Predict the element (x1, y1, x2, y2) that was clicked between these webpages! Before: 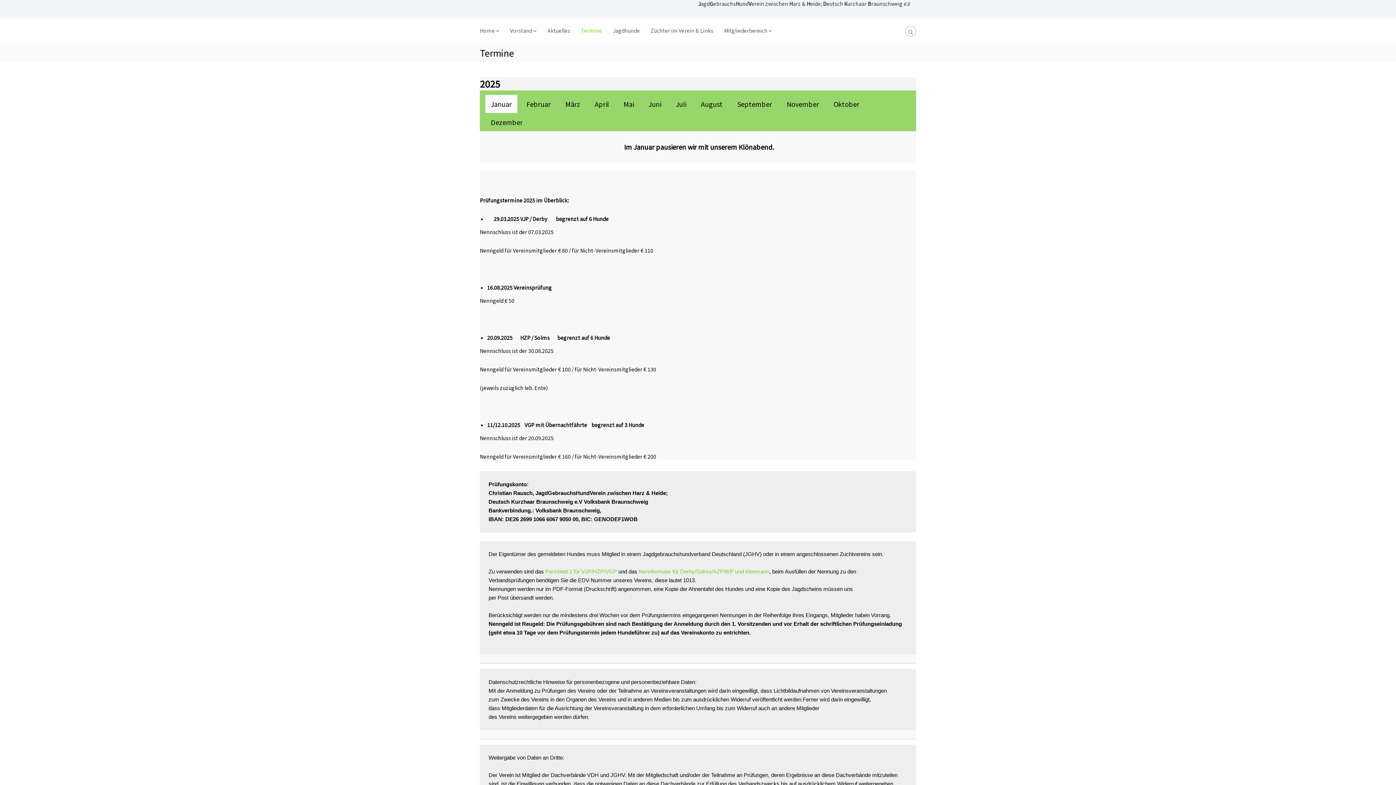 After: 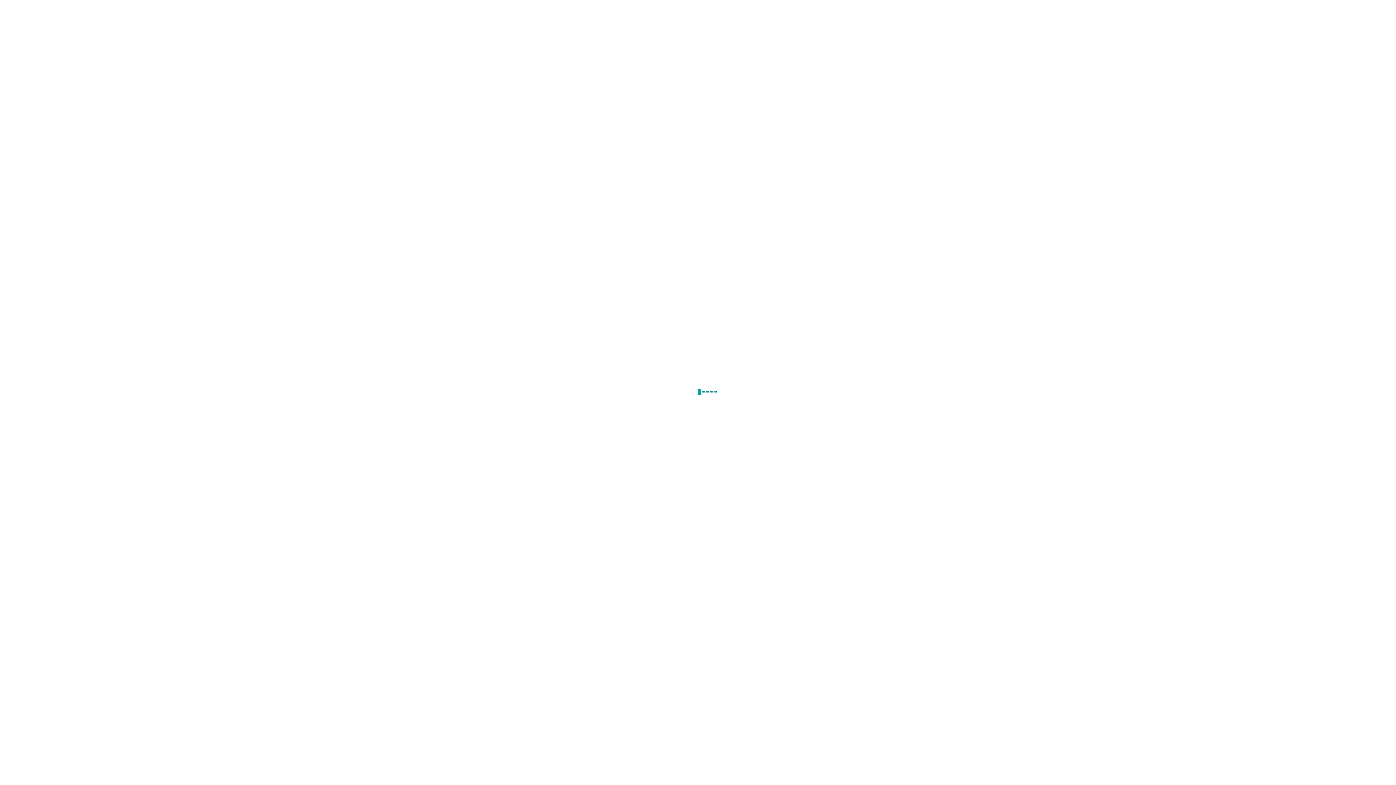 Action: bbox: (581, 26, 602, 34) label: Termine